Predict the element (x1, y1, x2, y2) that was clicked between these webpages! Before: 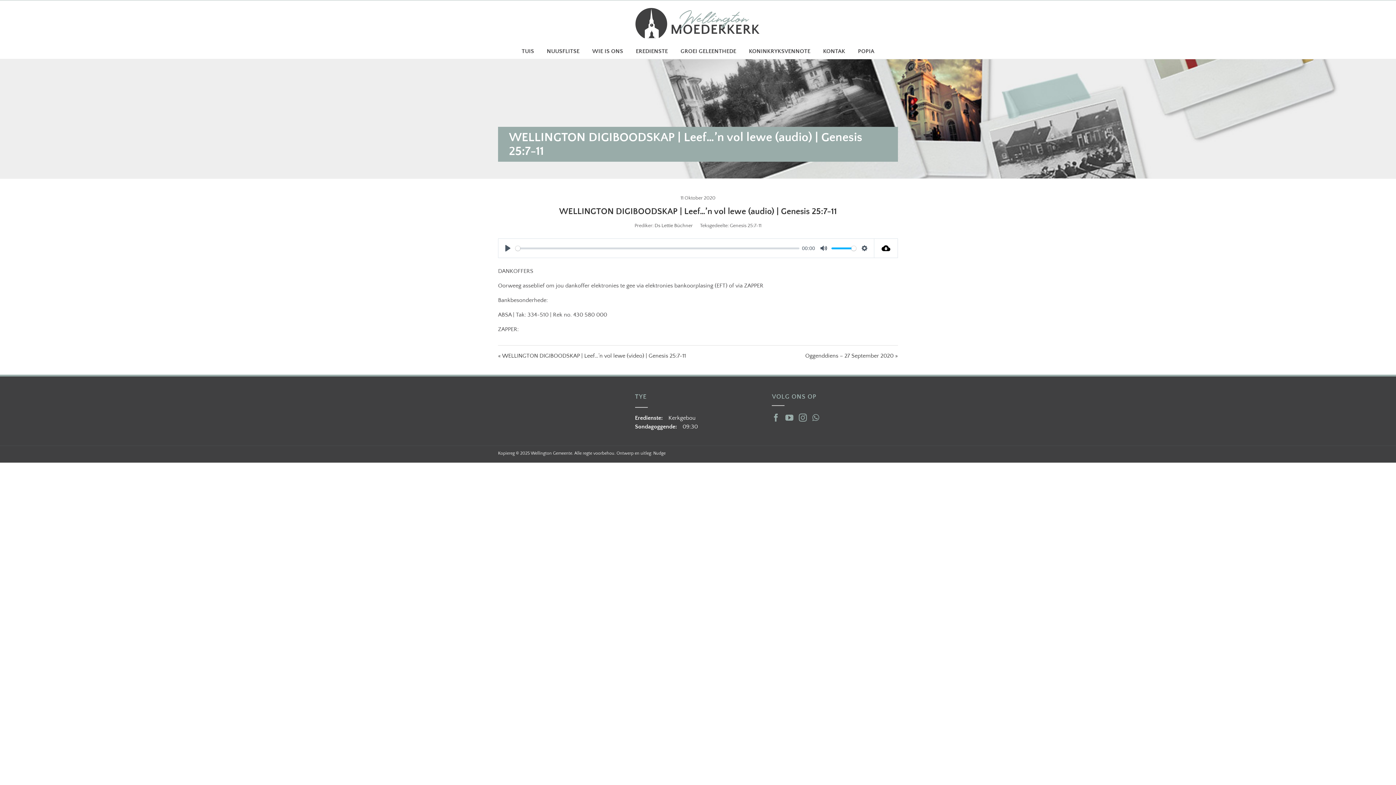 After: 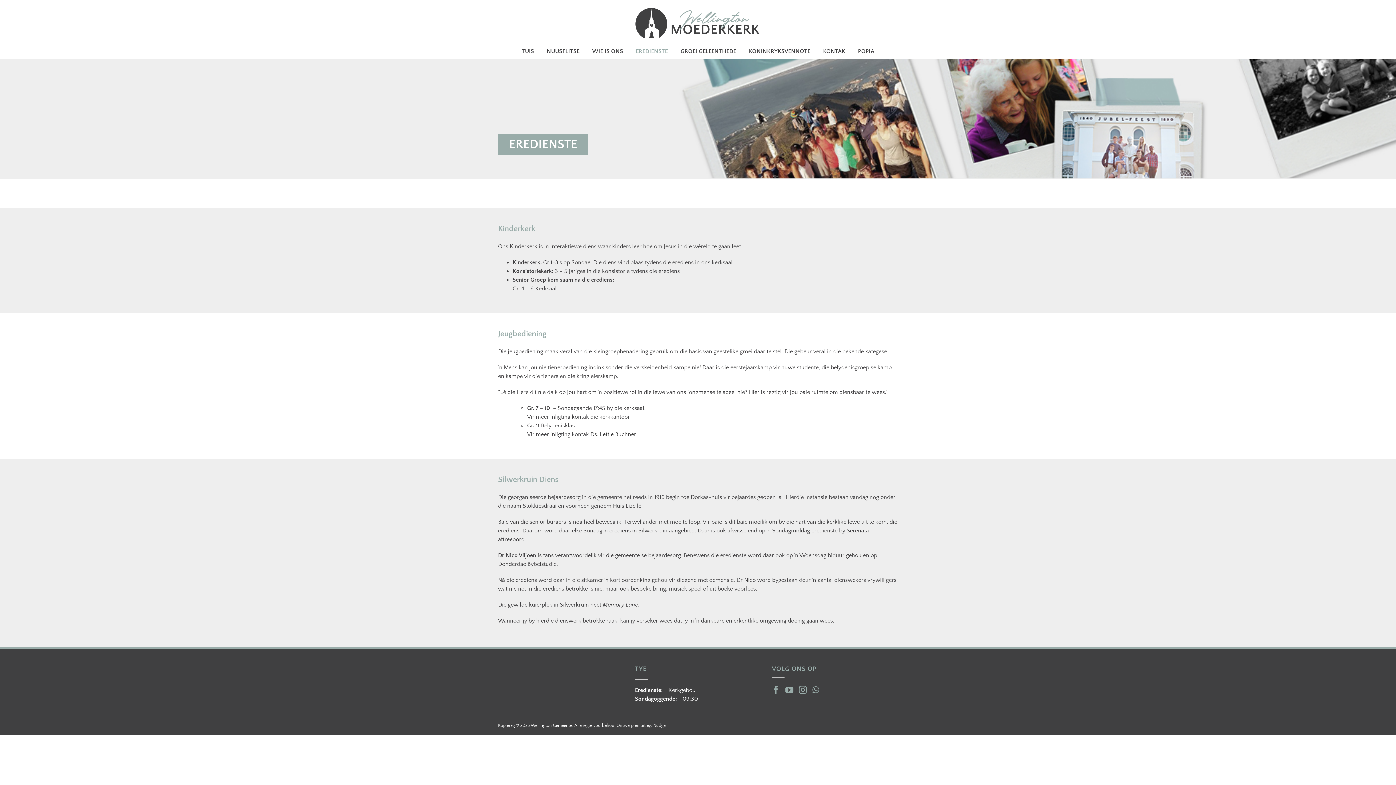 Action: label: EREDIENSTE bbox: (636, 44, 668, 58)